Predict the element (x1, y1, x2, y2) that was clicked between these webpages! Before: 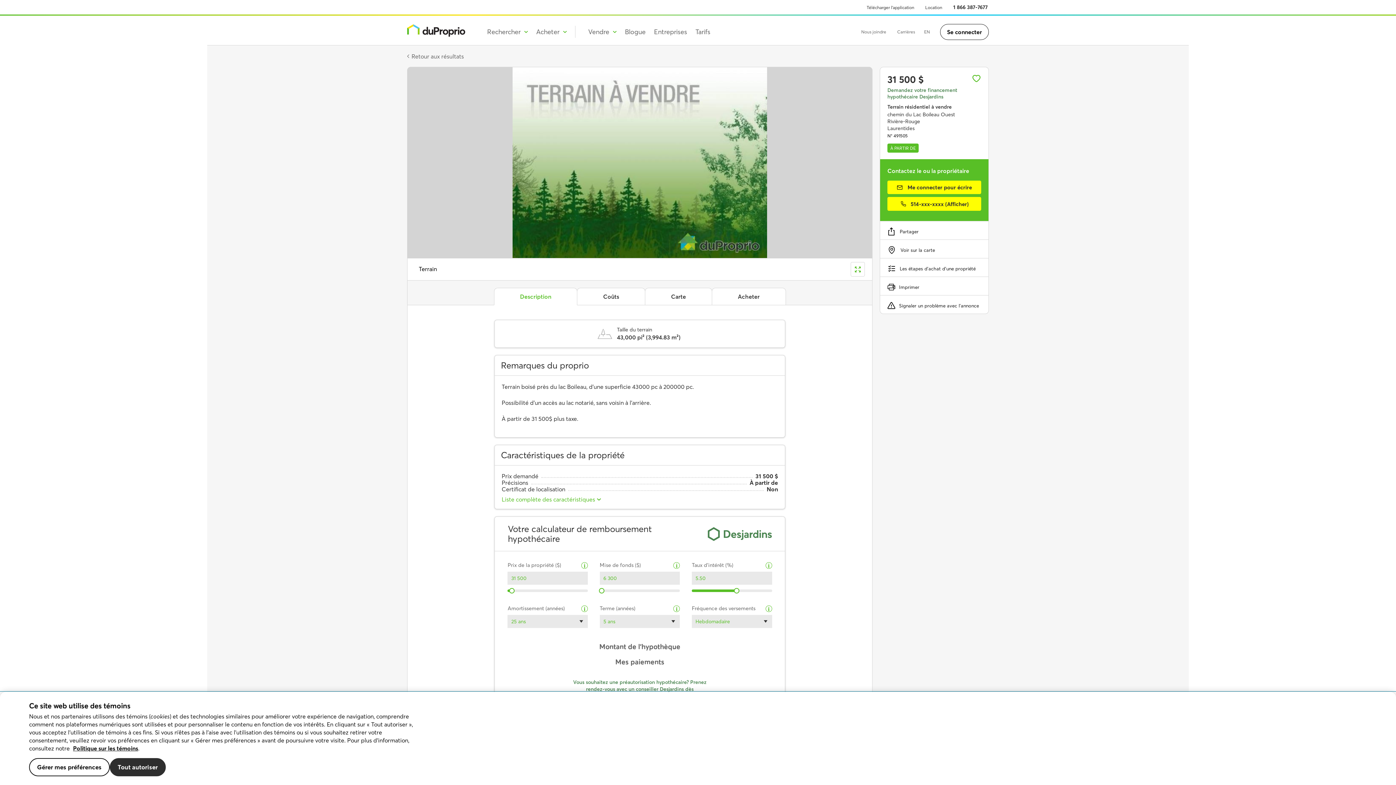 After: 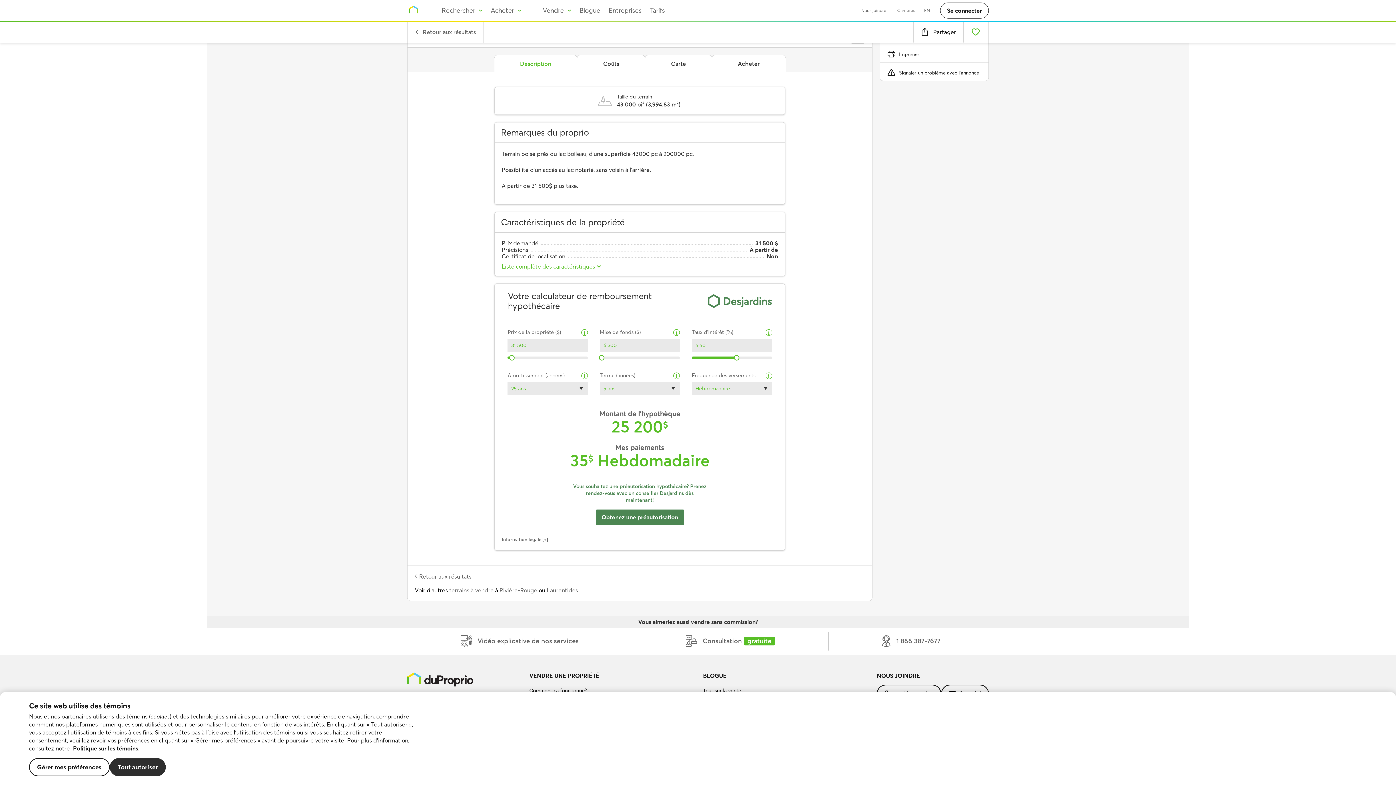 Action: bbox: (494, 288, 577, 305) label: Description